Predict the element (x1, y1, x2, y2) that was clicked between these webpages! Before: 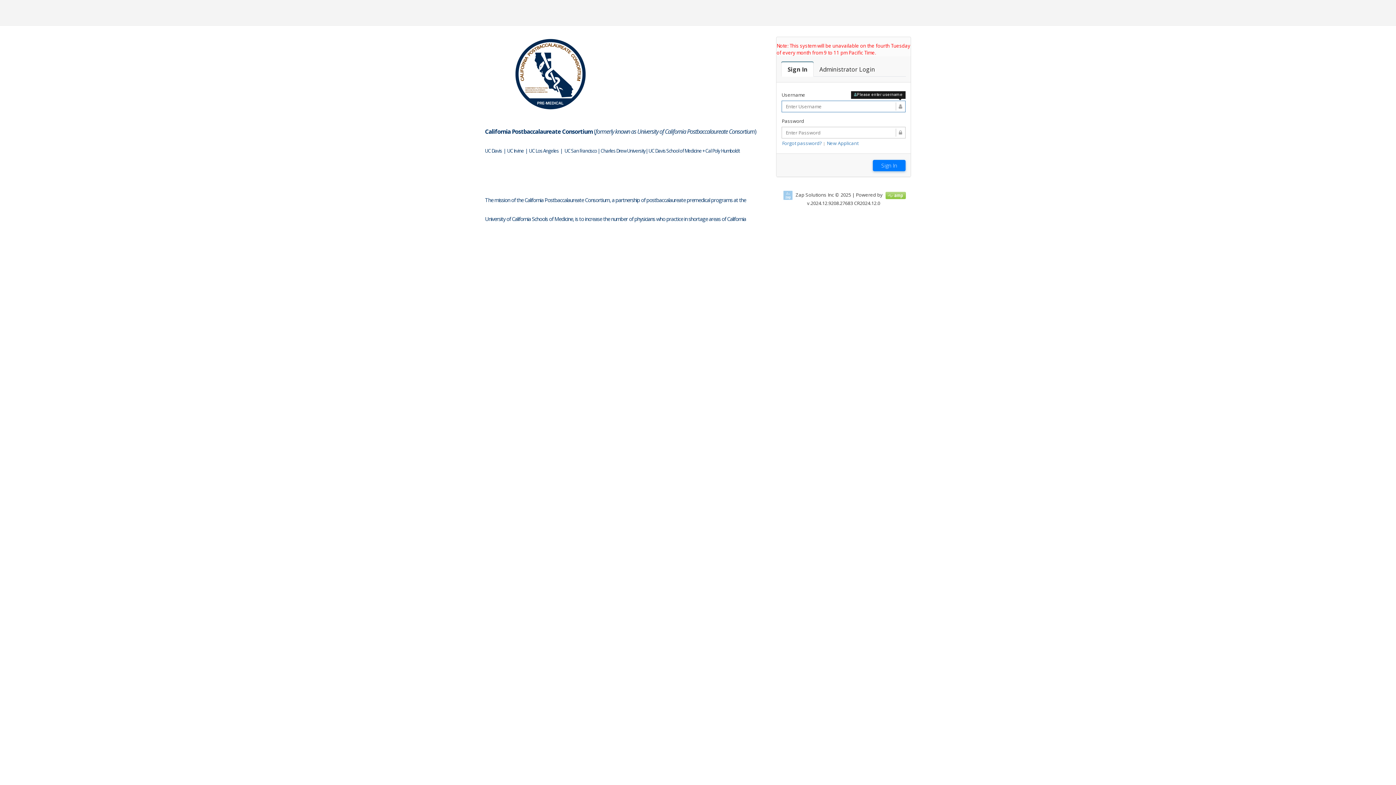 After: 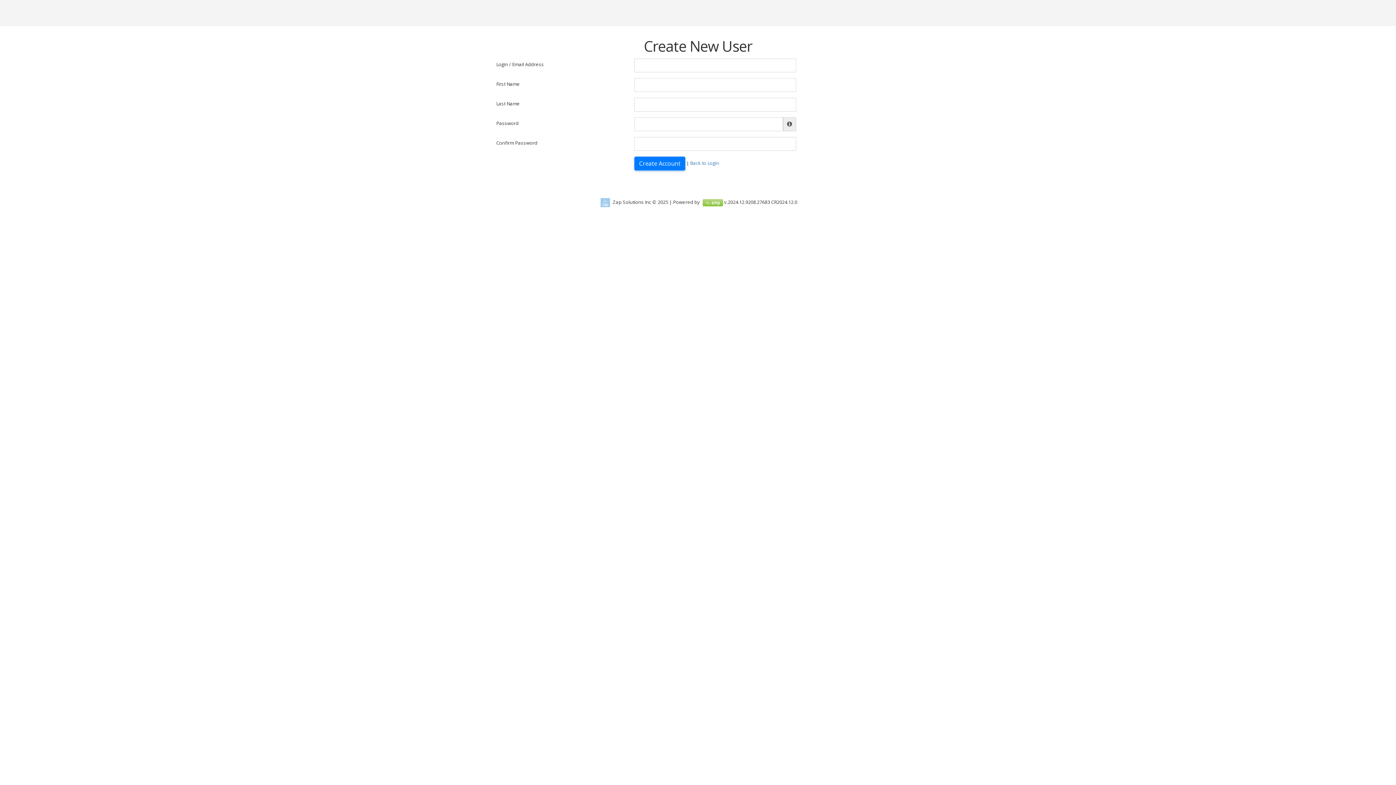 Action: label: New Applicant bbox: (826, 140, 858, 146)